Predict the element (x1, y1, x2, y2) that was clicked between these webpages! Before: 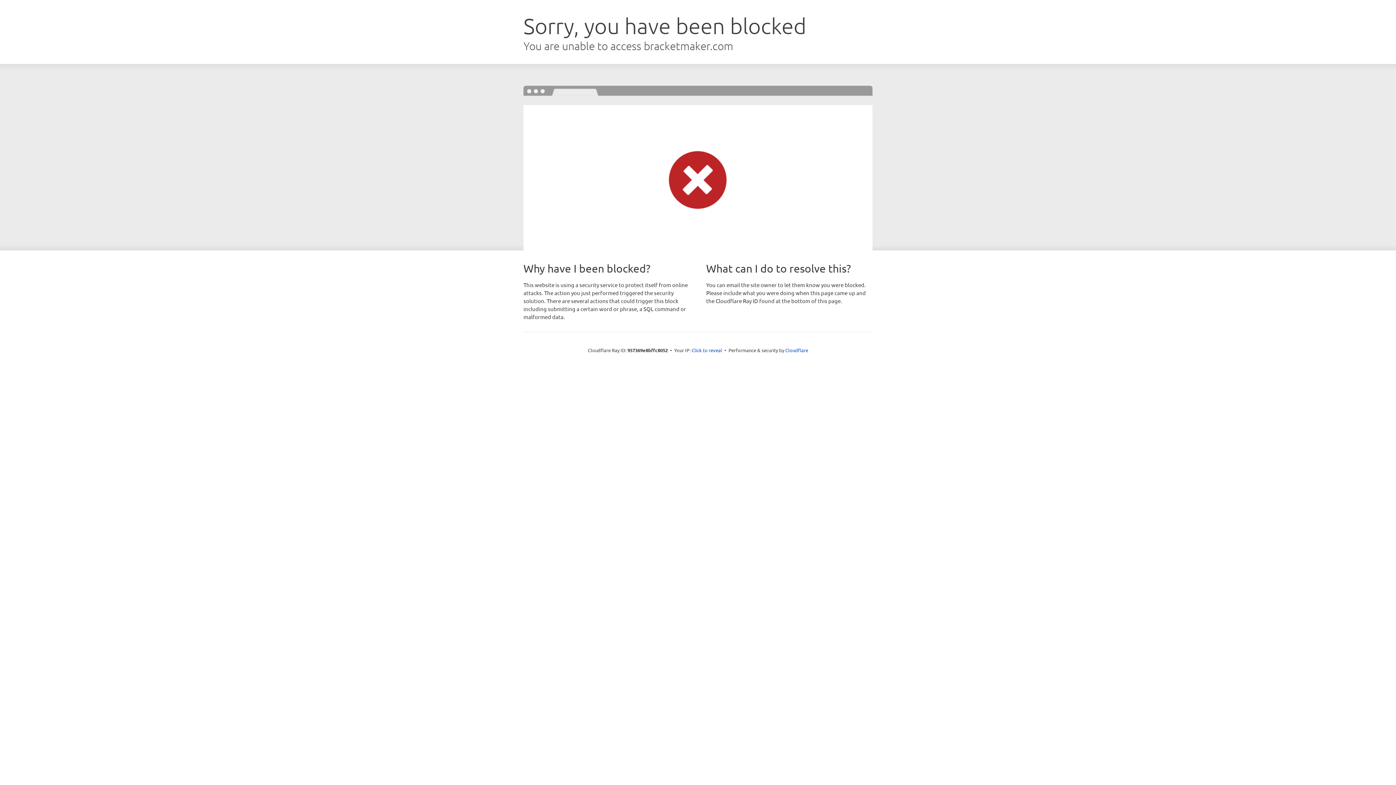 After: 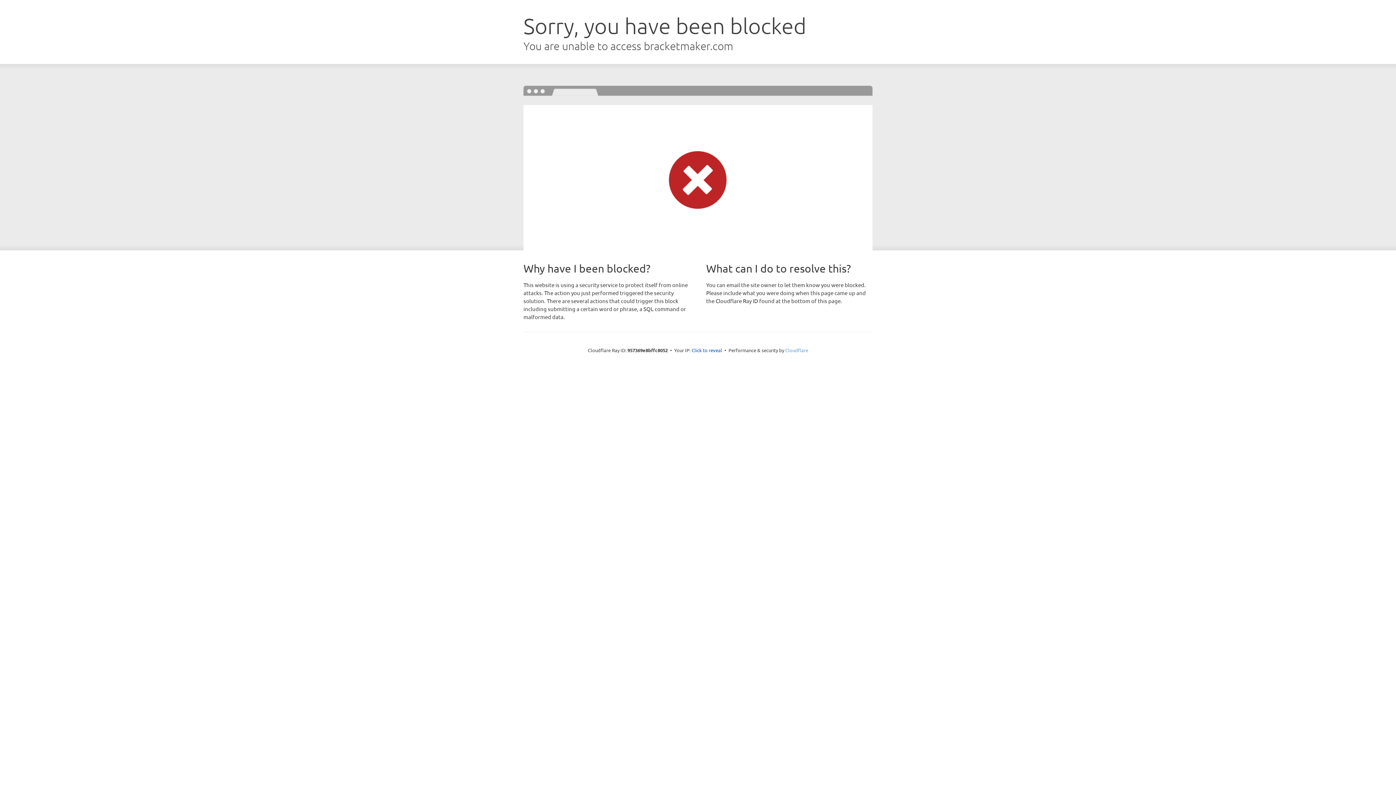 Action: label: Cloudflare bbox: (785, 347, 808, 353)